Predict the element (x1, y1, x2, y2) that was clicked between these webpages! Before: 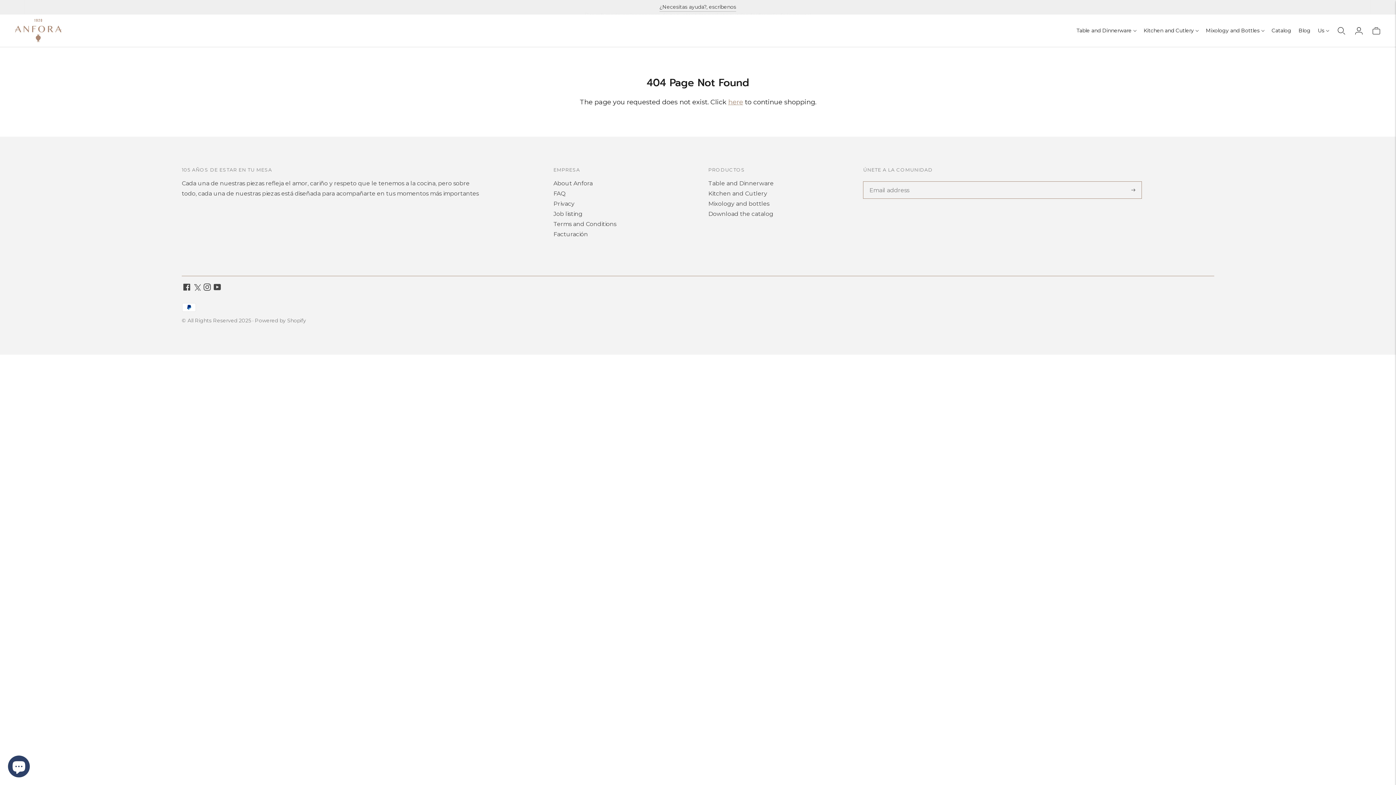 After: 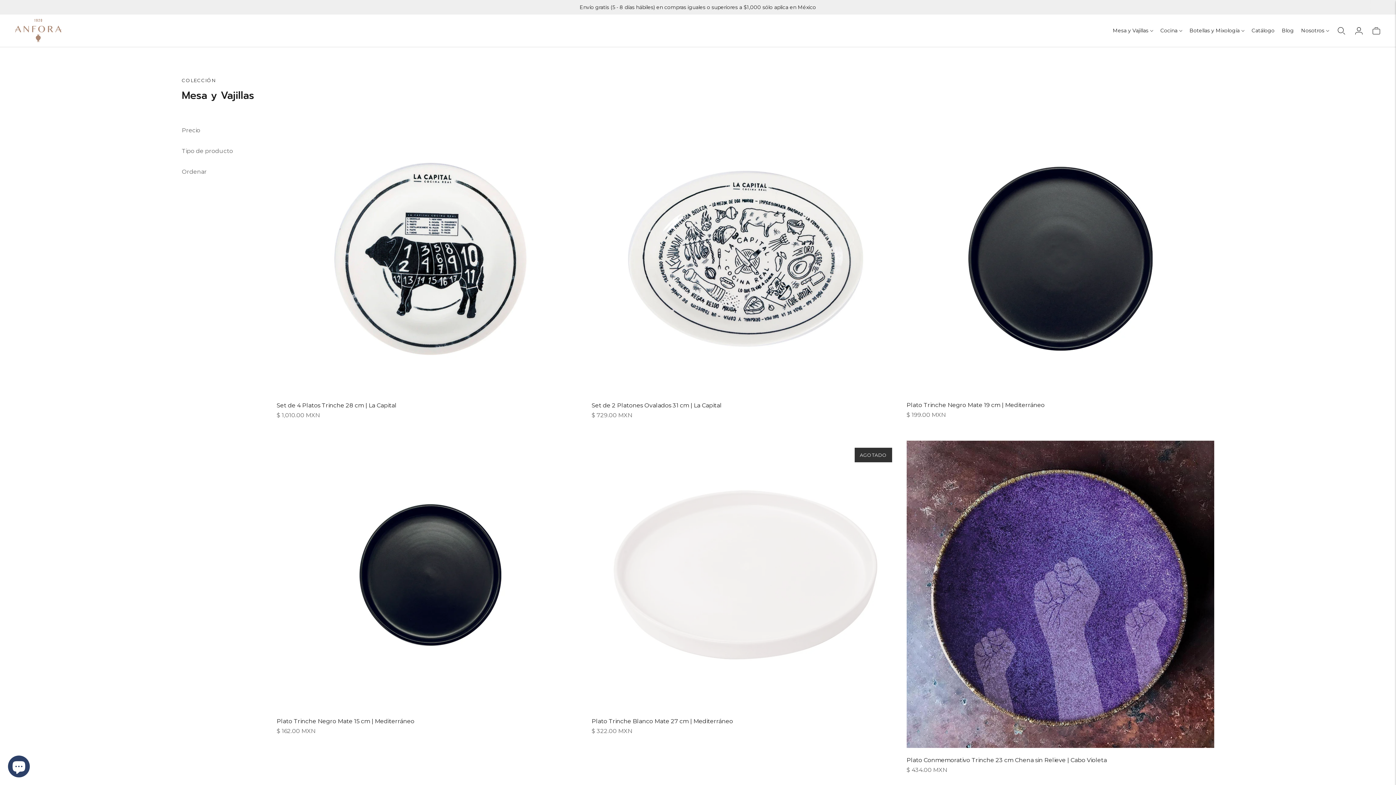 Action: bbox: (708, 180, 772, 186) label: Table and Dinnerware